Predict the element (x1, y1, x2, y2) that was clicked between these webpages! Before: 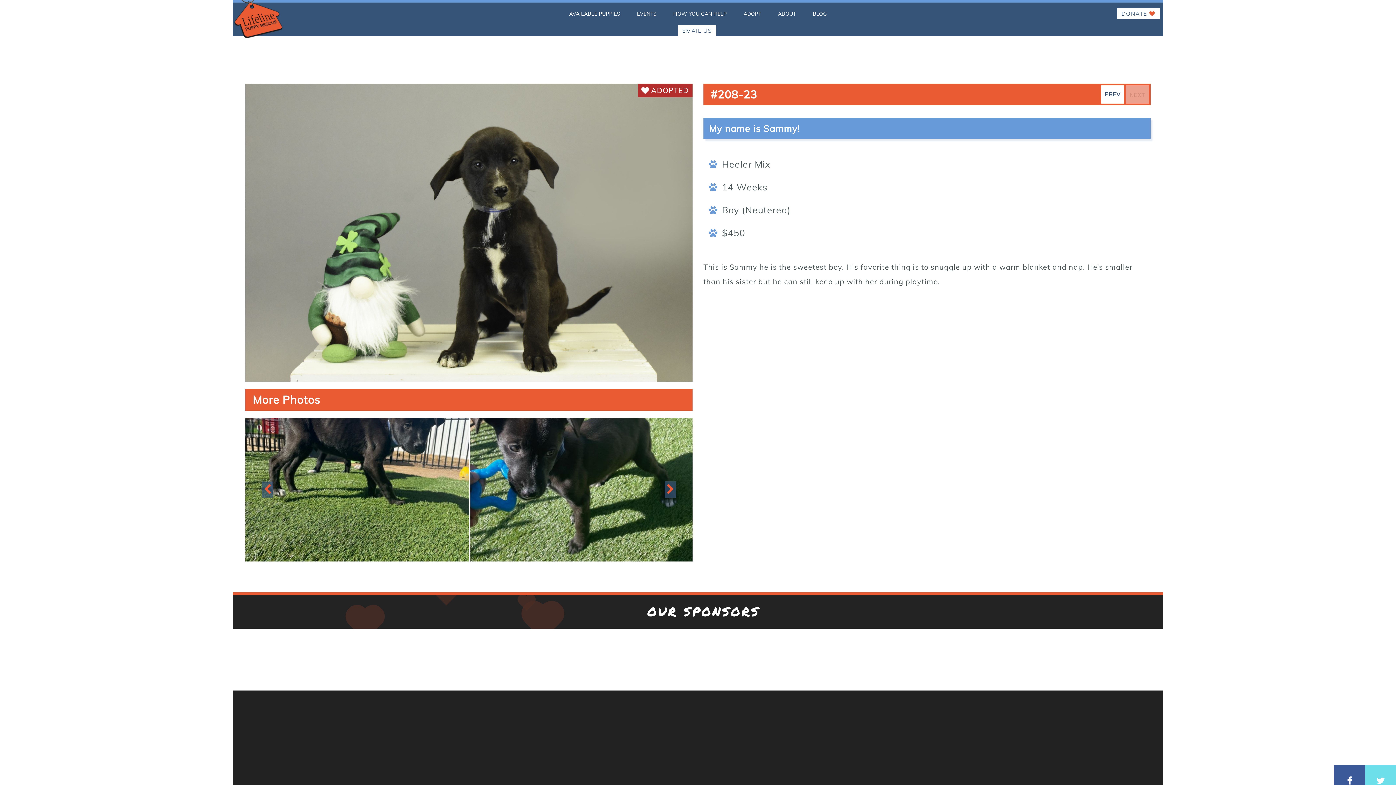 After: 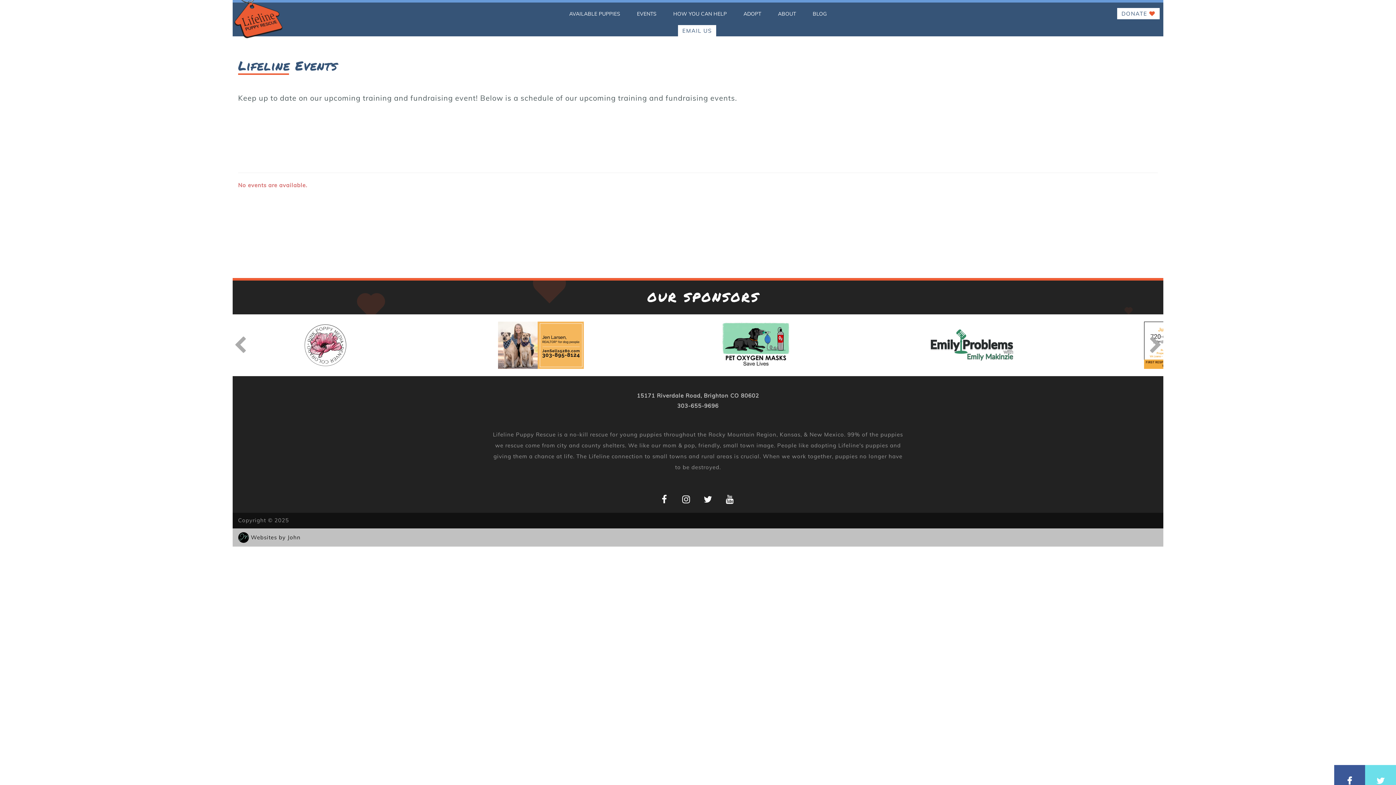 Action: label: EVENTS bbox: (637, 10, 657, 17)